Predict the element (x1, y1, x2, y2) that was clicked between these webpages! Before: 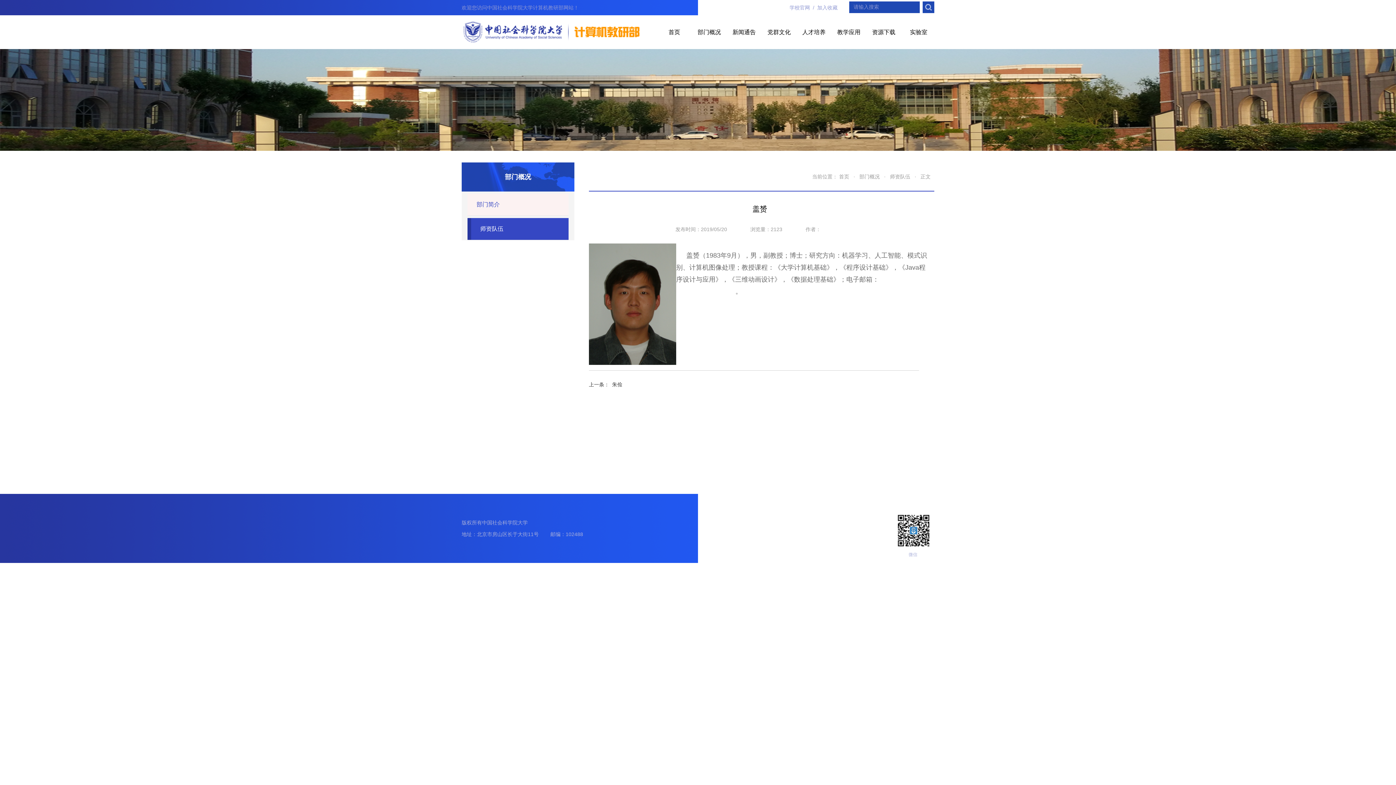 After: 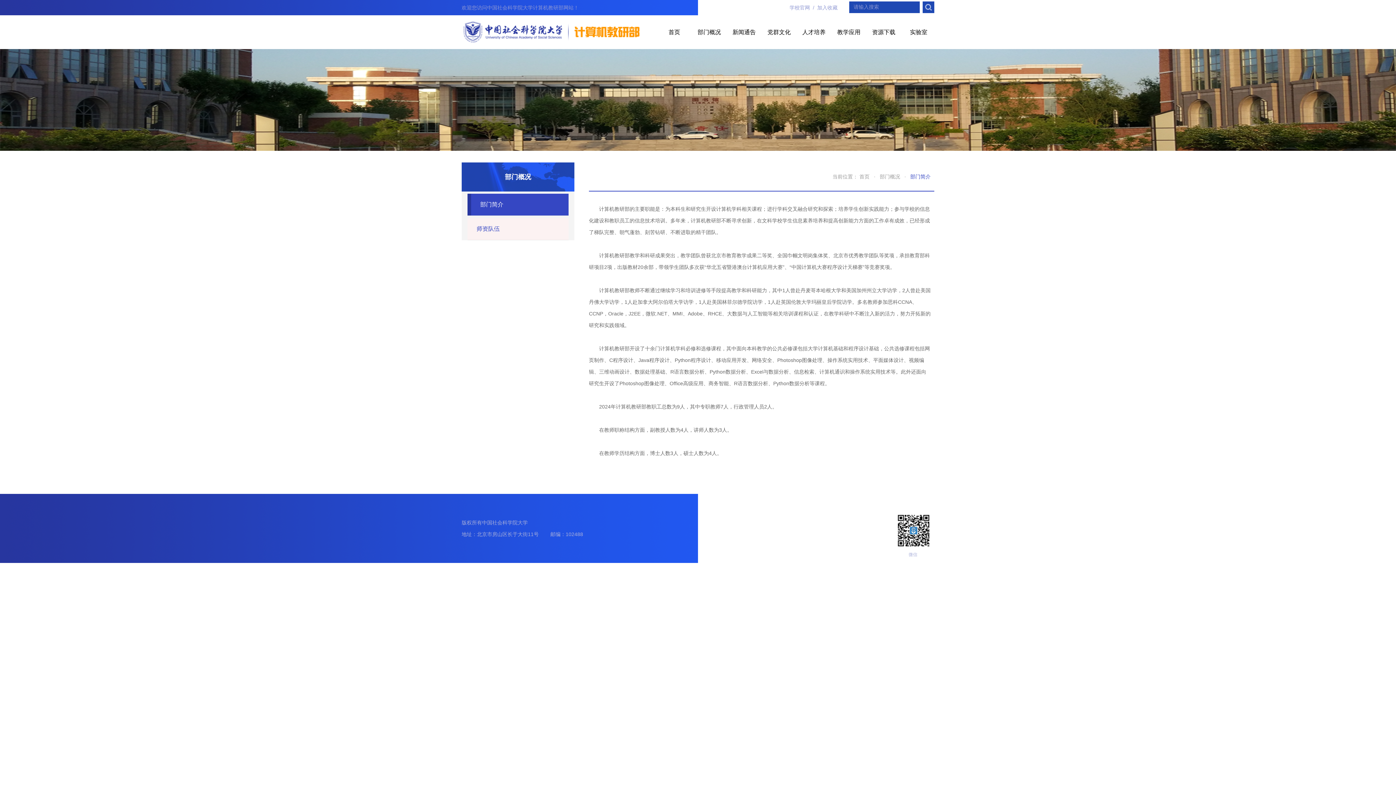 Action: bbox: (467, 193, 568, 215) label: 部门简介